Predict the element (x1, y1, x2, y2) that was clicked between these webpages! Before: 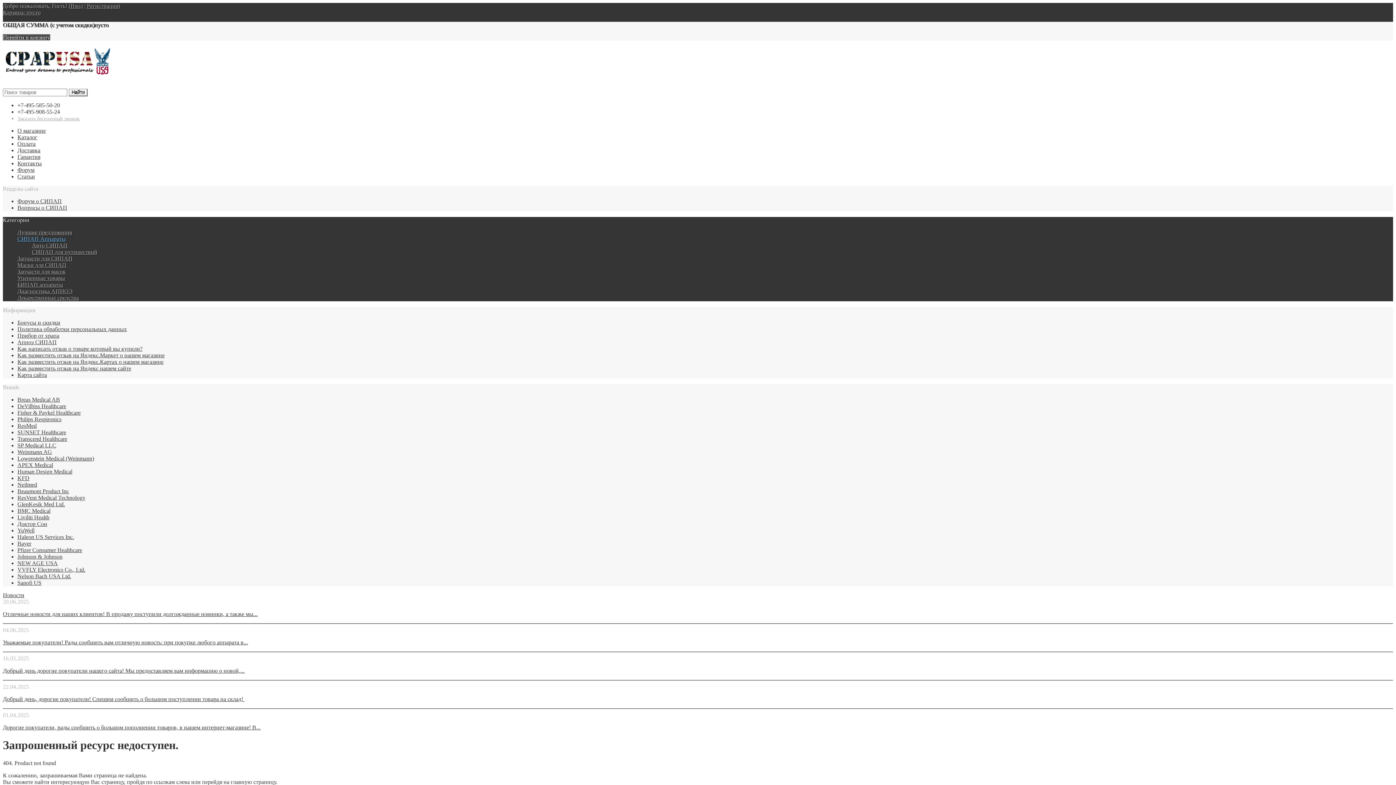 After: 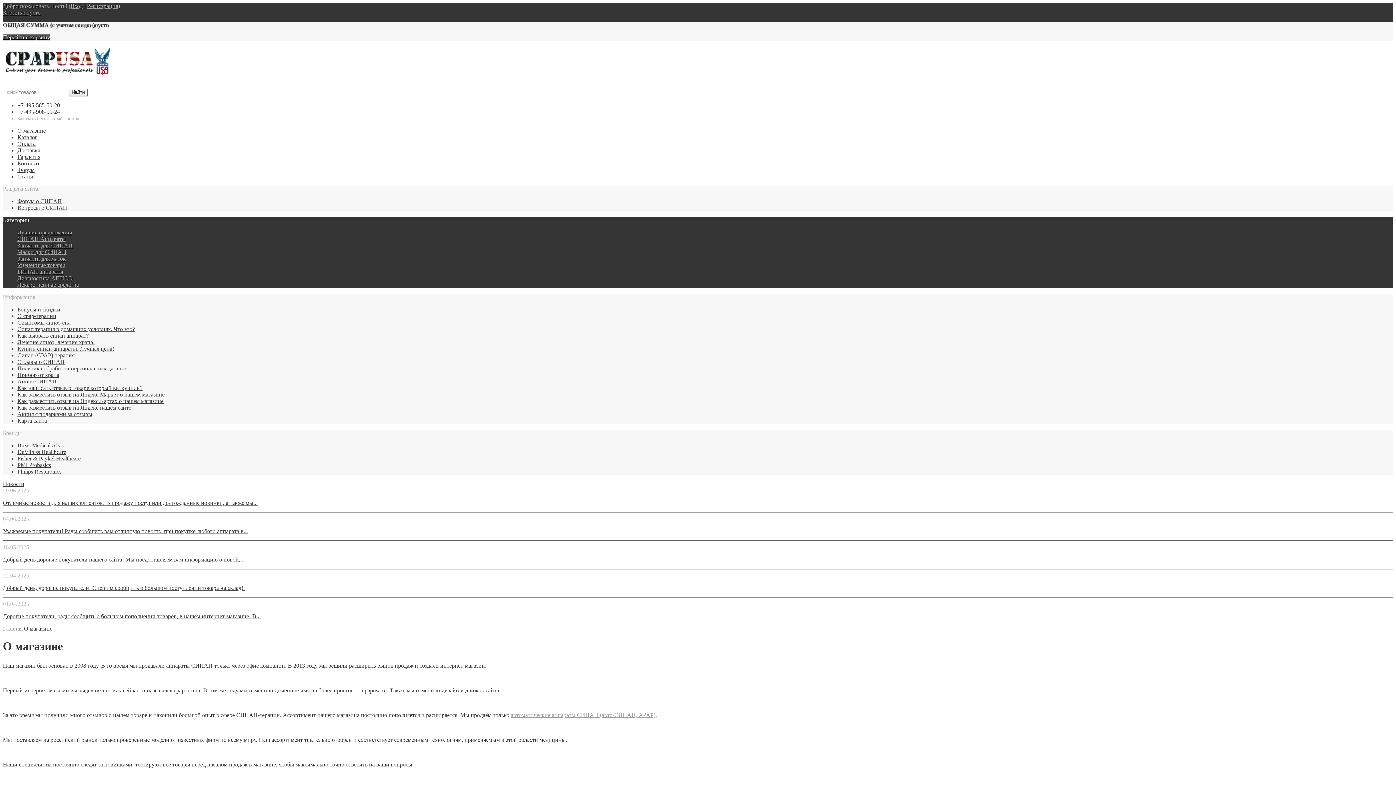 Action: label: О магазине bbox: (17, 127, 45, 133)